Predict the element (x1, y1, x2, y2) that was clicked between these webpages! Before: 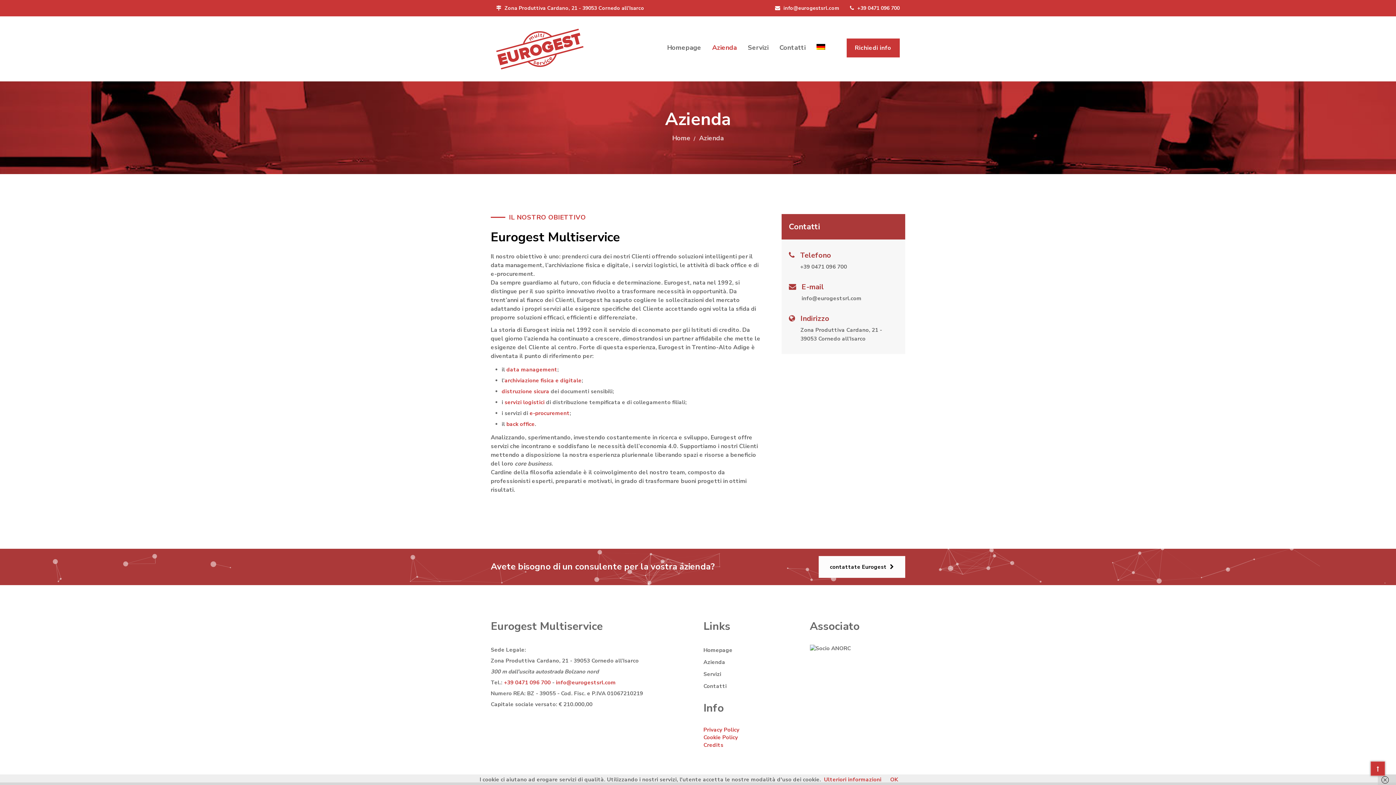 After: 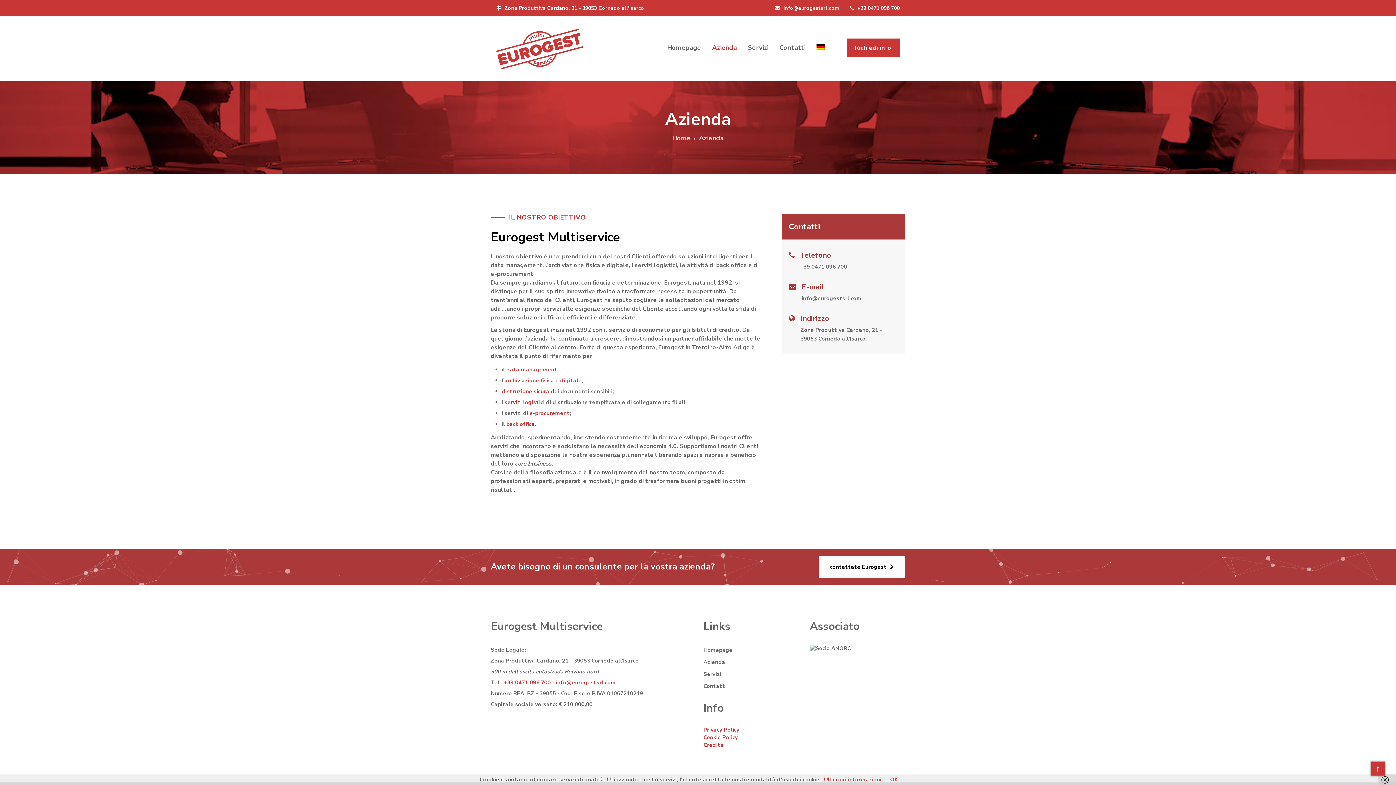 Action: bbox: (850, 4, 900, 11) label:  +39 0471 096 700